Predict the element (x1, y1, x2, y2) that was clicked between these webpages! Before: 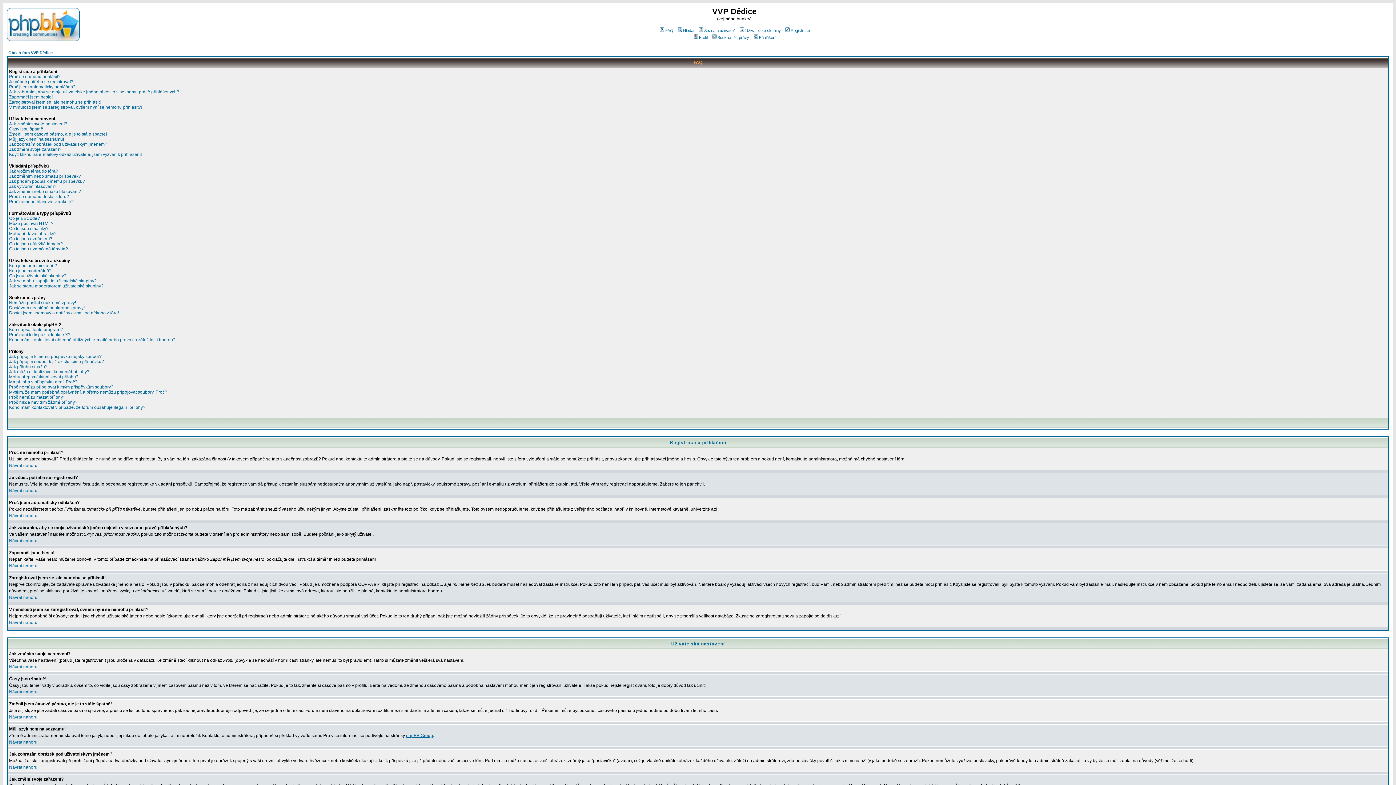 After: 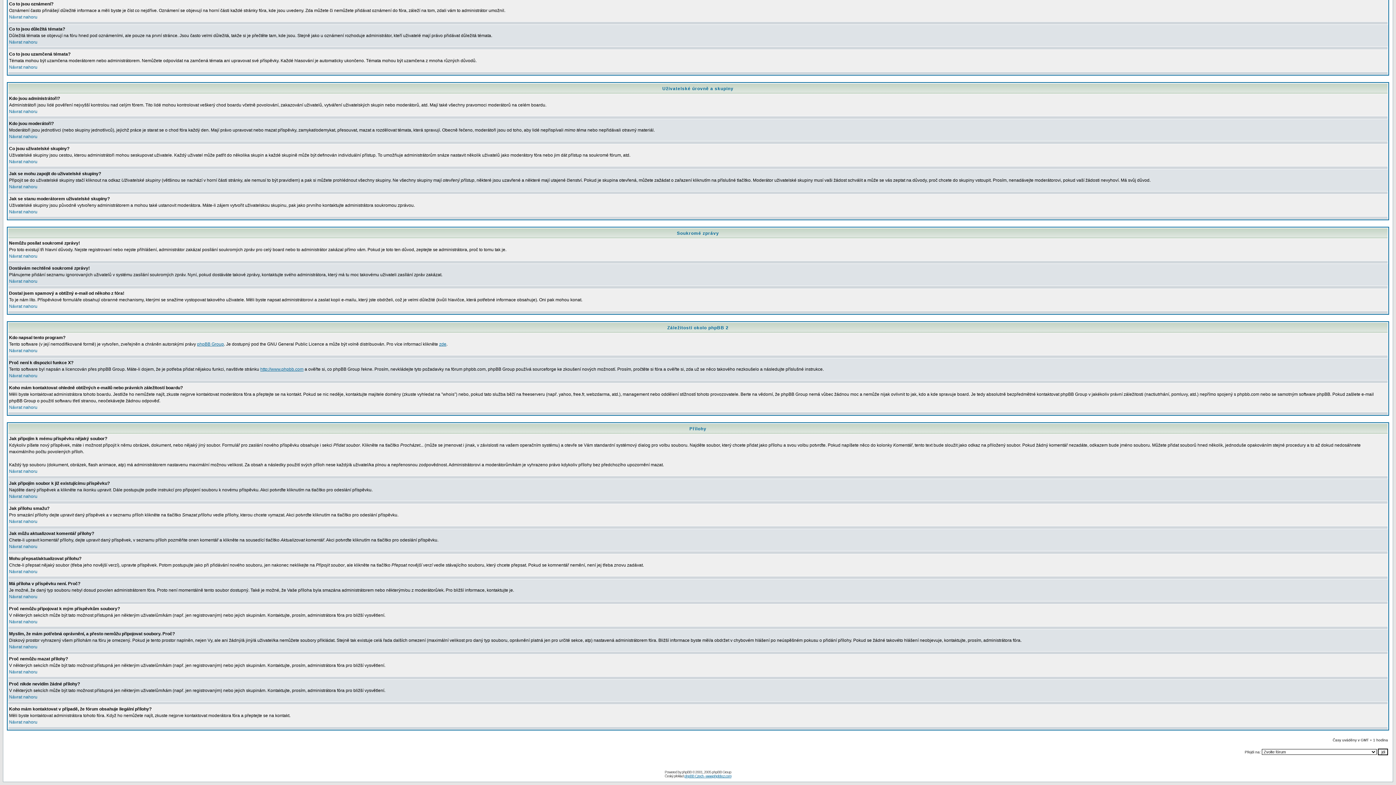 Action: label: Kdo napsal tento program? bbox: (9, 327, 62, 332)